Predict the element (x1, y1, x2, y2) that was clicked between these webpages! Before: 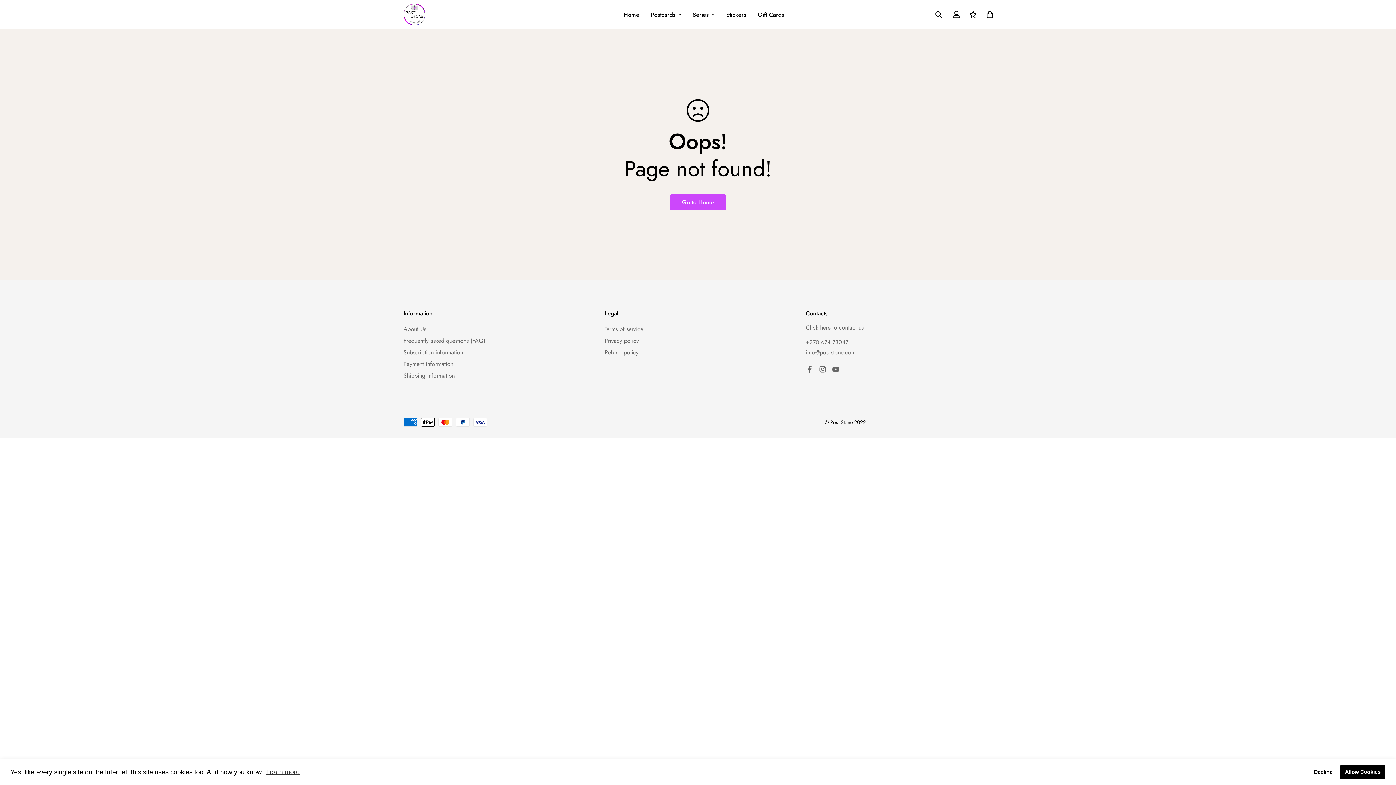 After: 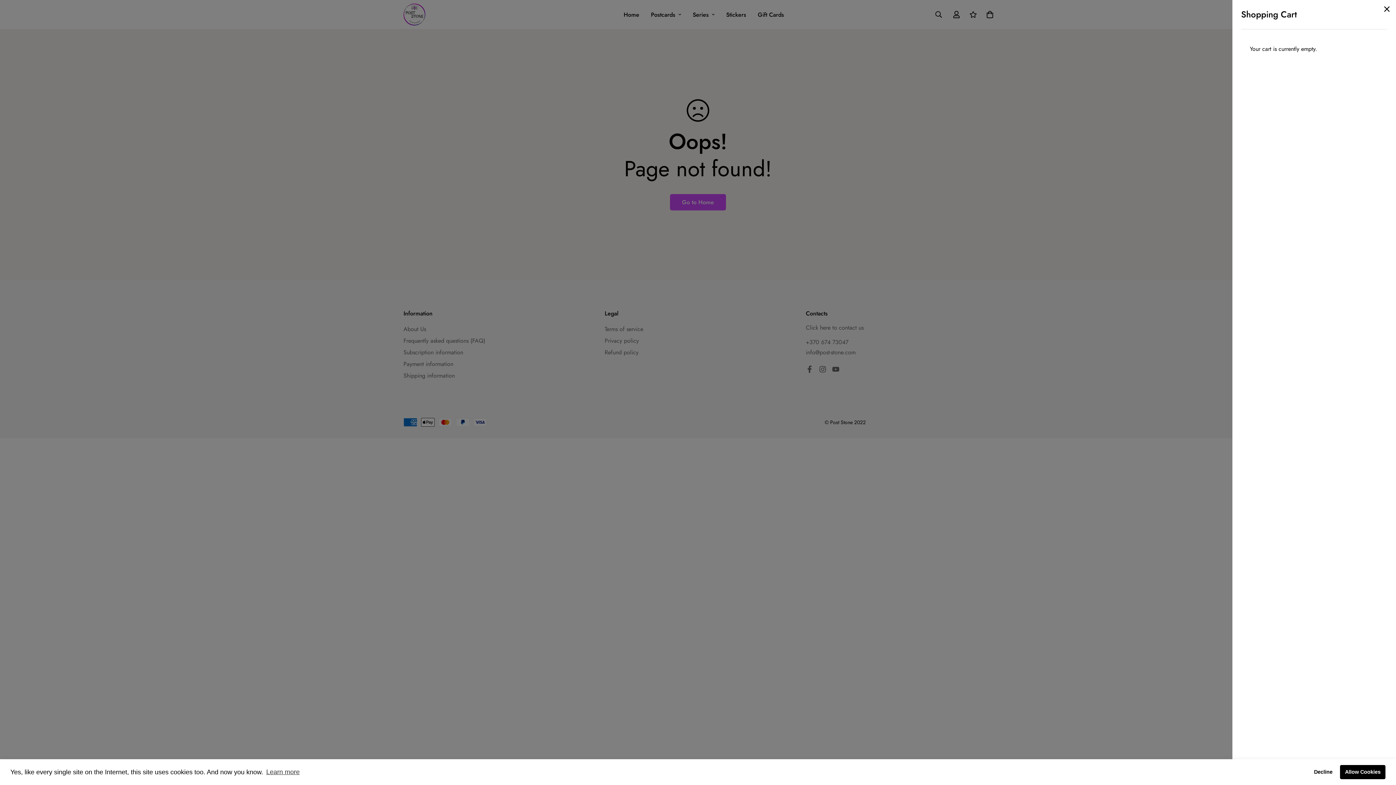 Action: bbox: (981, 6, 998, 22)